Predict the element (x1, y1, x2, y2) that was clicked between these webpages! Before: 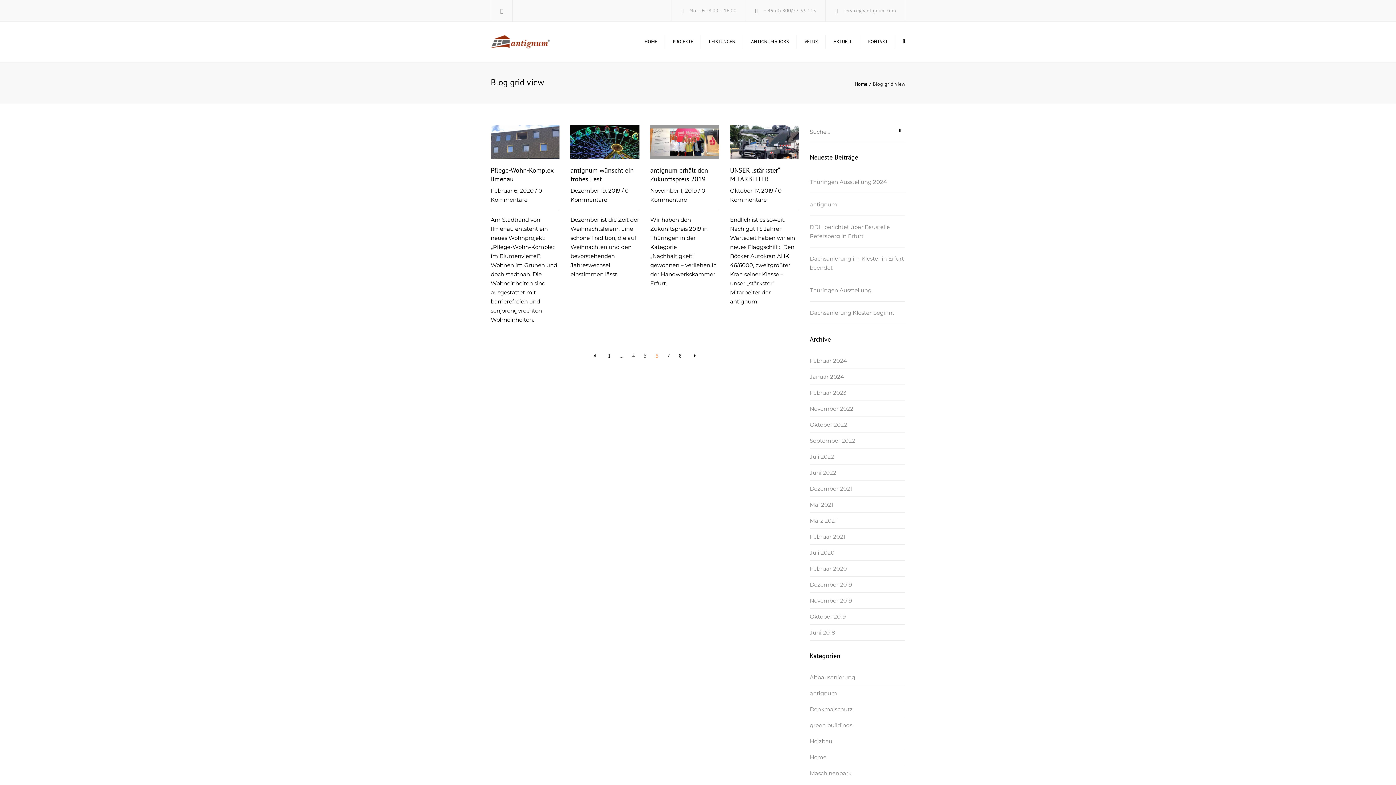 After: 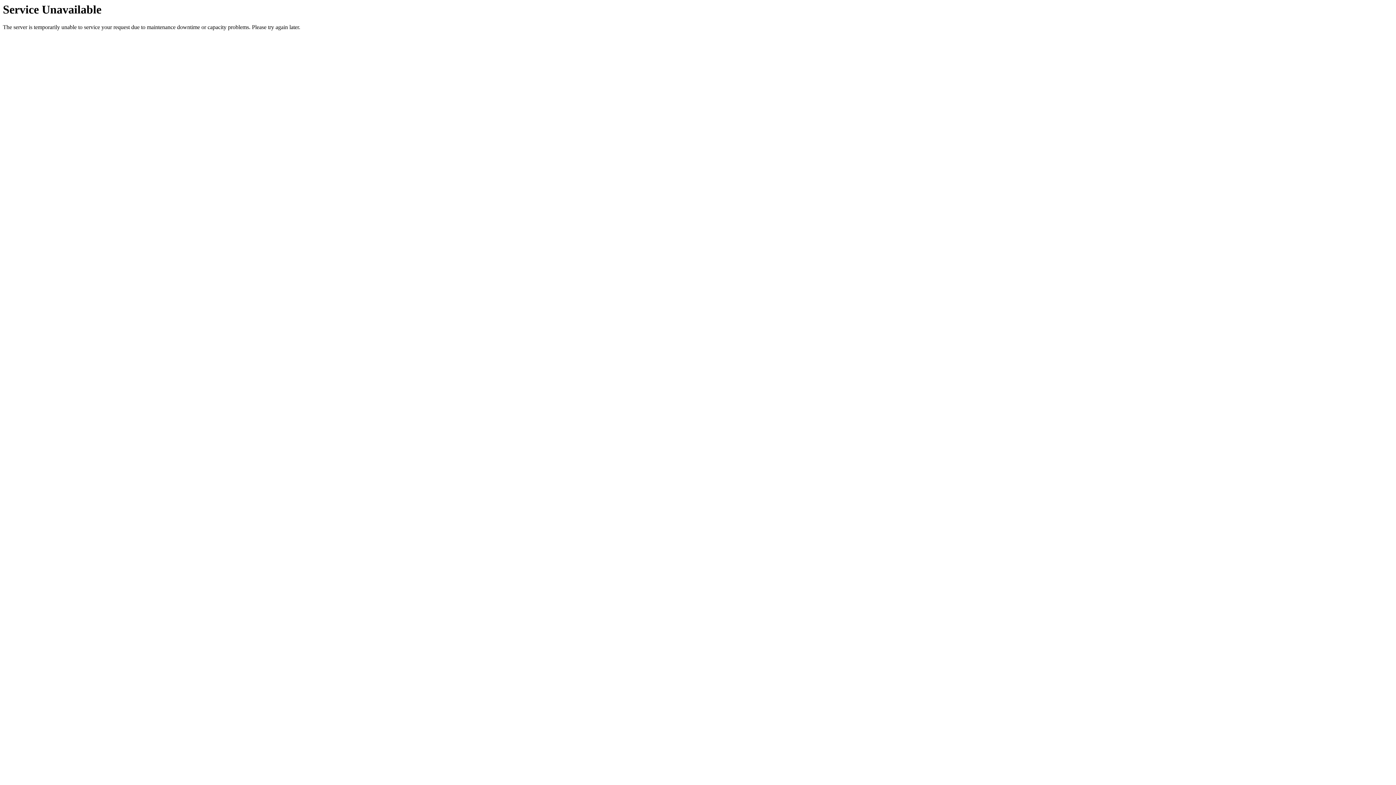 Action: bbox: (810, 304, 894, 320) label: Dachsanierung Kloster beginnt